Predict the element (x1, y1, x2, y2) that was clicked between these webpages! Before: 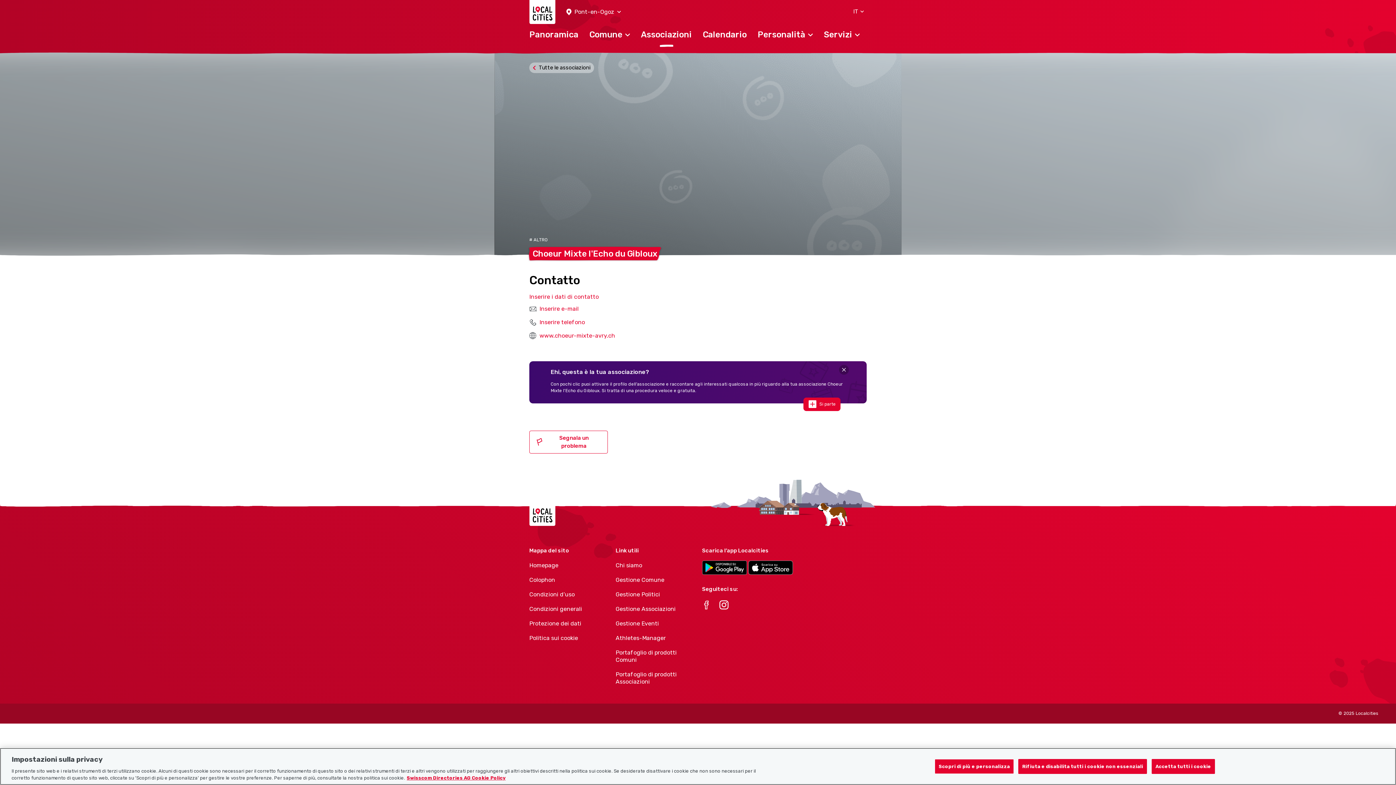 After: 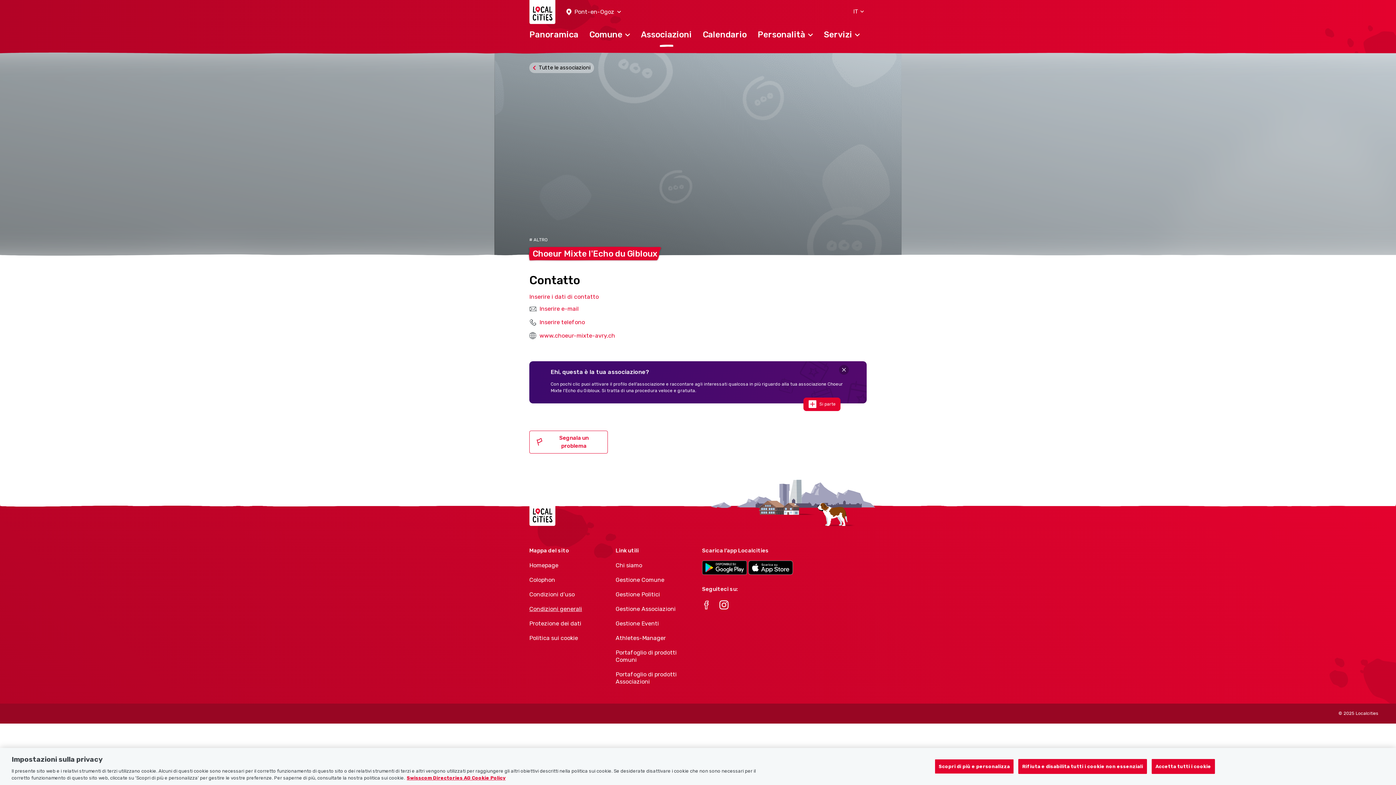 Action: bbox: (529, 605, 607, 612) label: Condizioni generali